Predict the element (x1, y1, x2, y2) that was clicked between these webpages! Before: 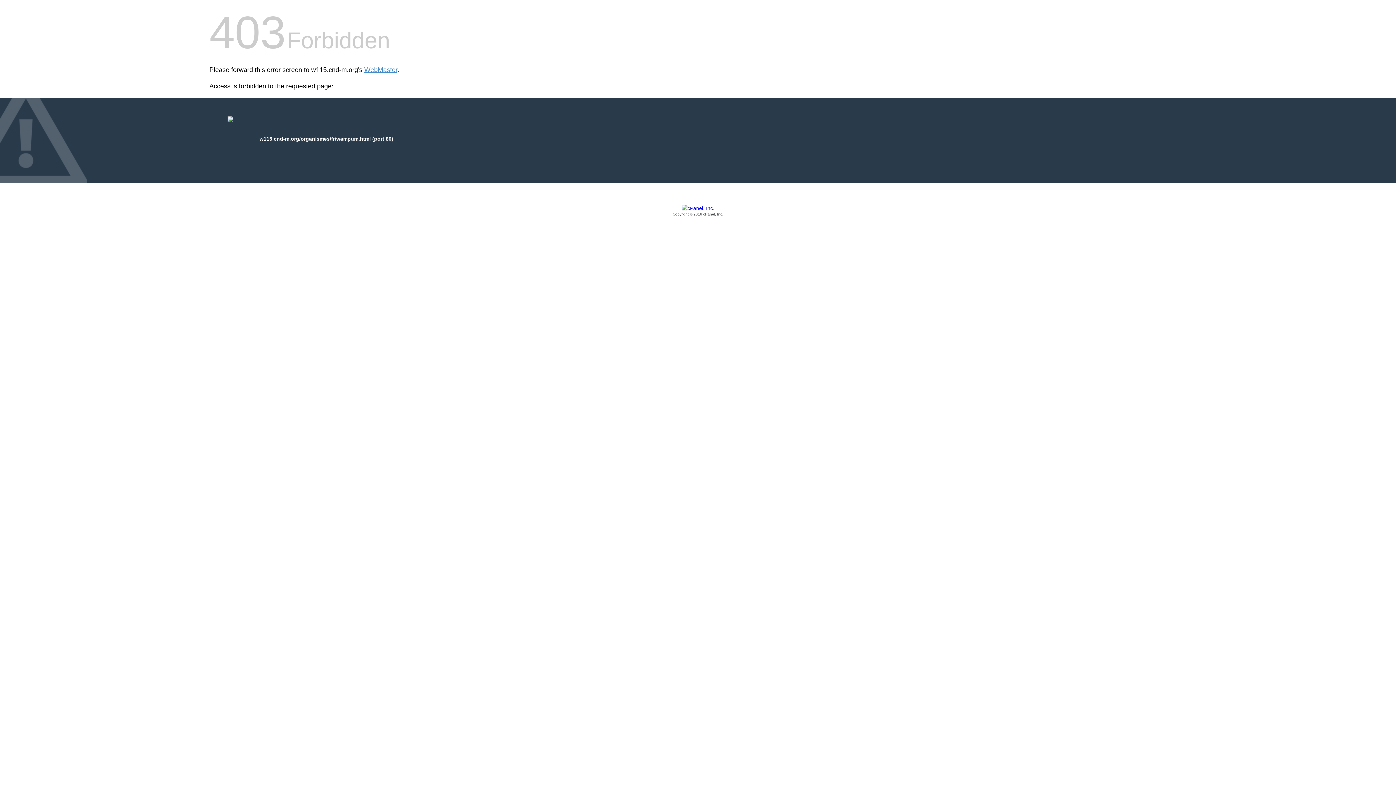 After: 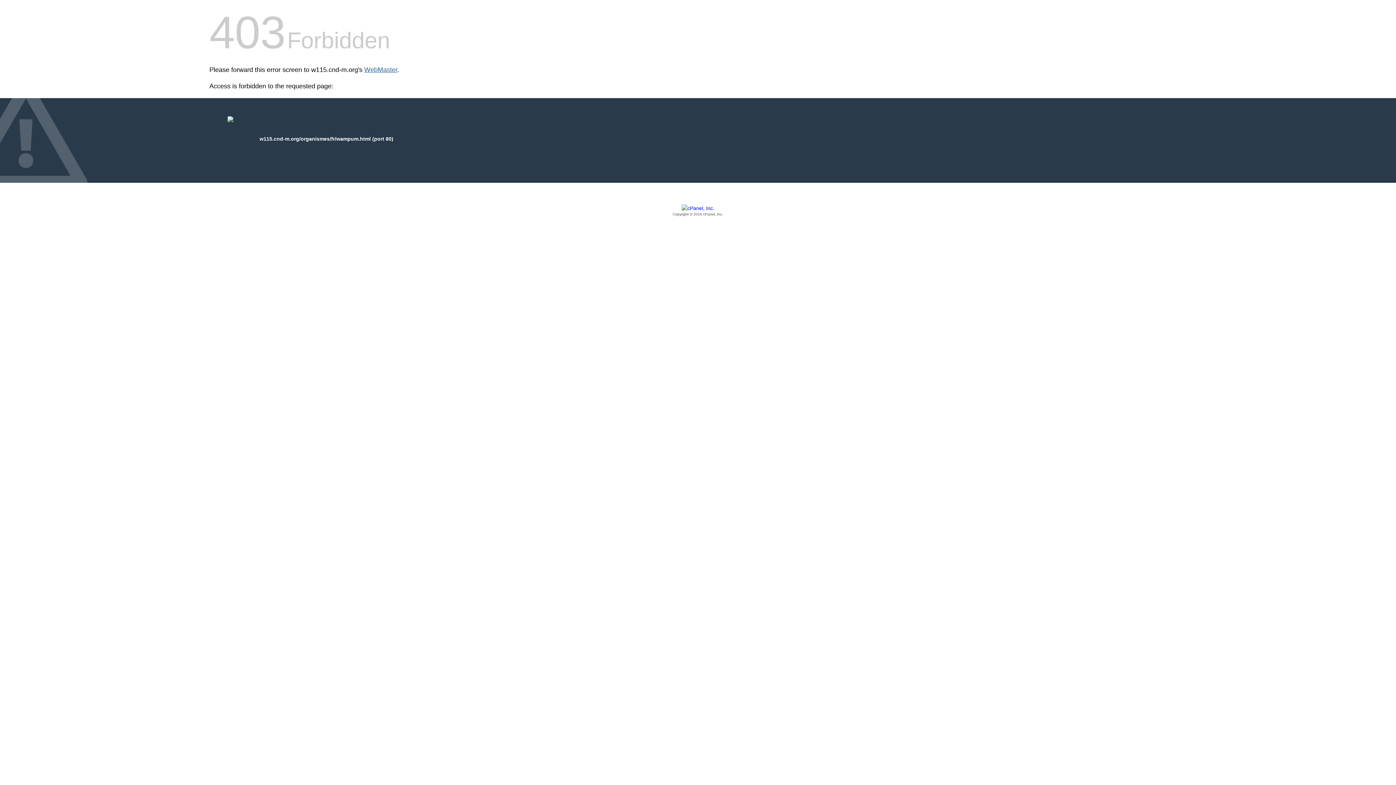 Action: label: WebMaster bbox: (364, 66, 397, 73)